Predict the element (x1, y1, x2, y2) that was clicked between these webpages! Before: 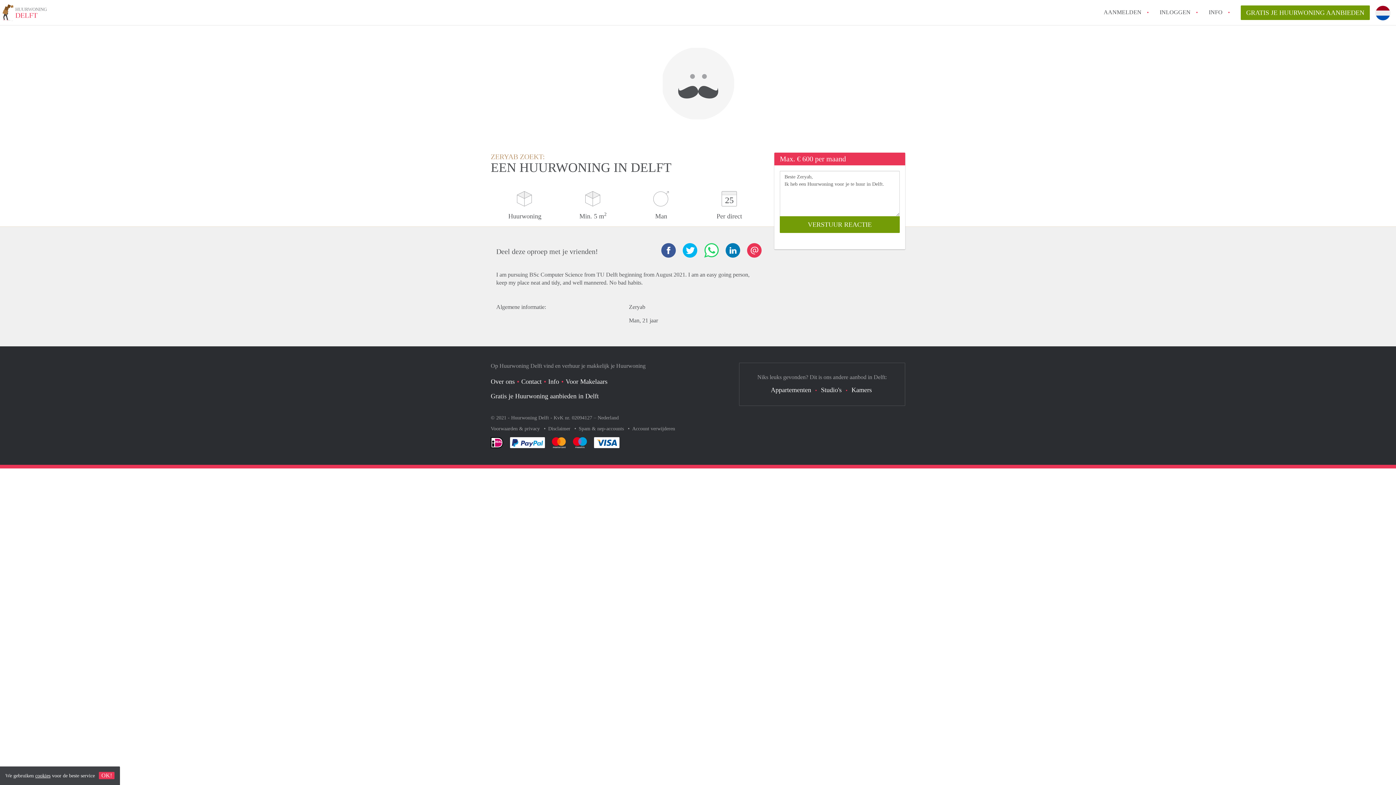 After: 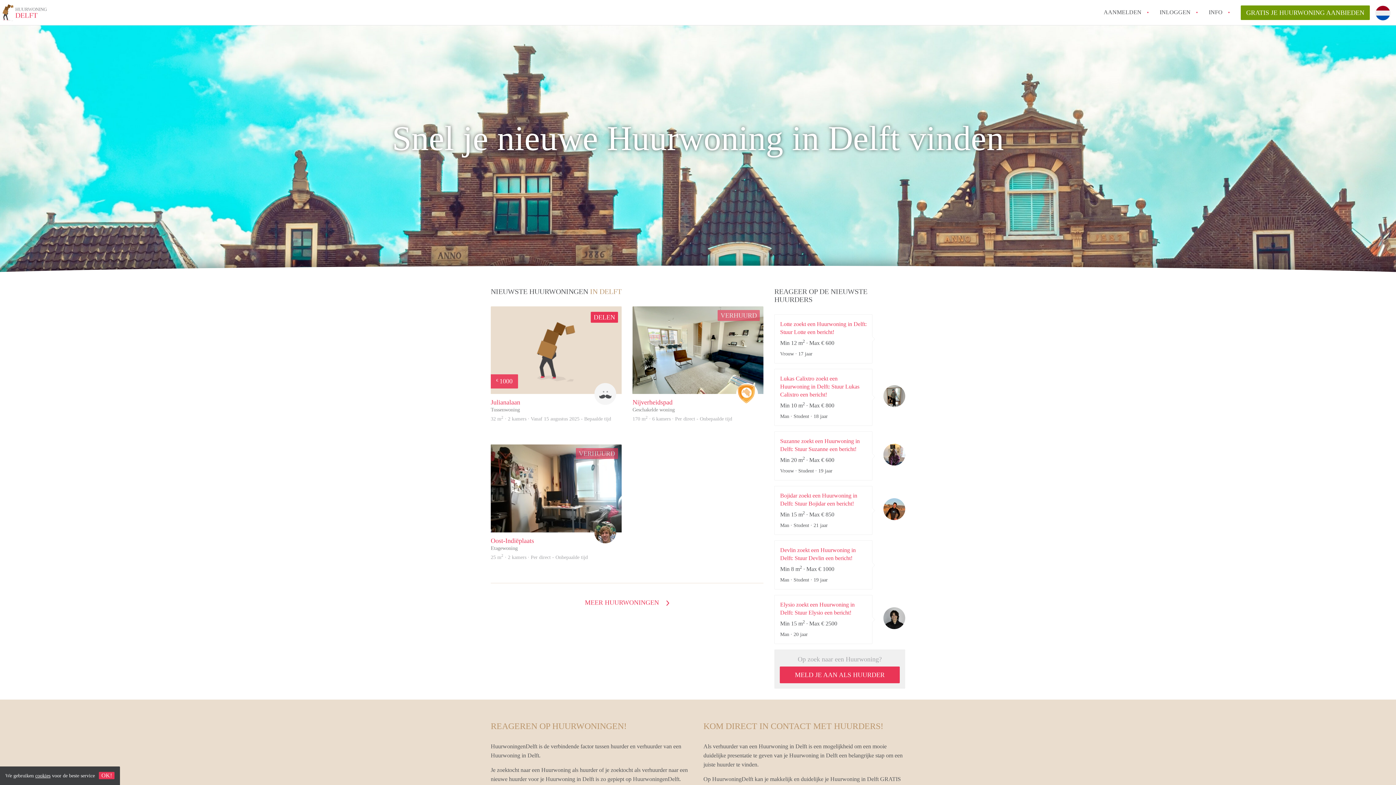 Action: label: HUURWONING
DELFT bbox: (2, 5, 46, 22)